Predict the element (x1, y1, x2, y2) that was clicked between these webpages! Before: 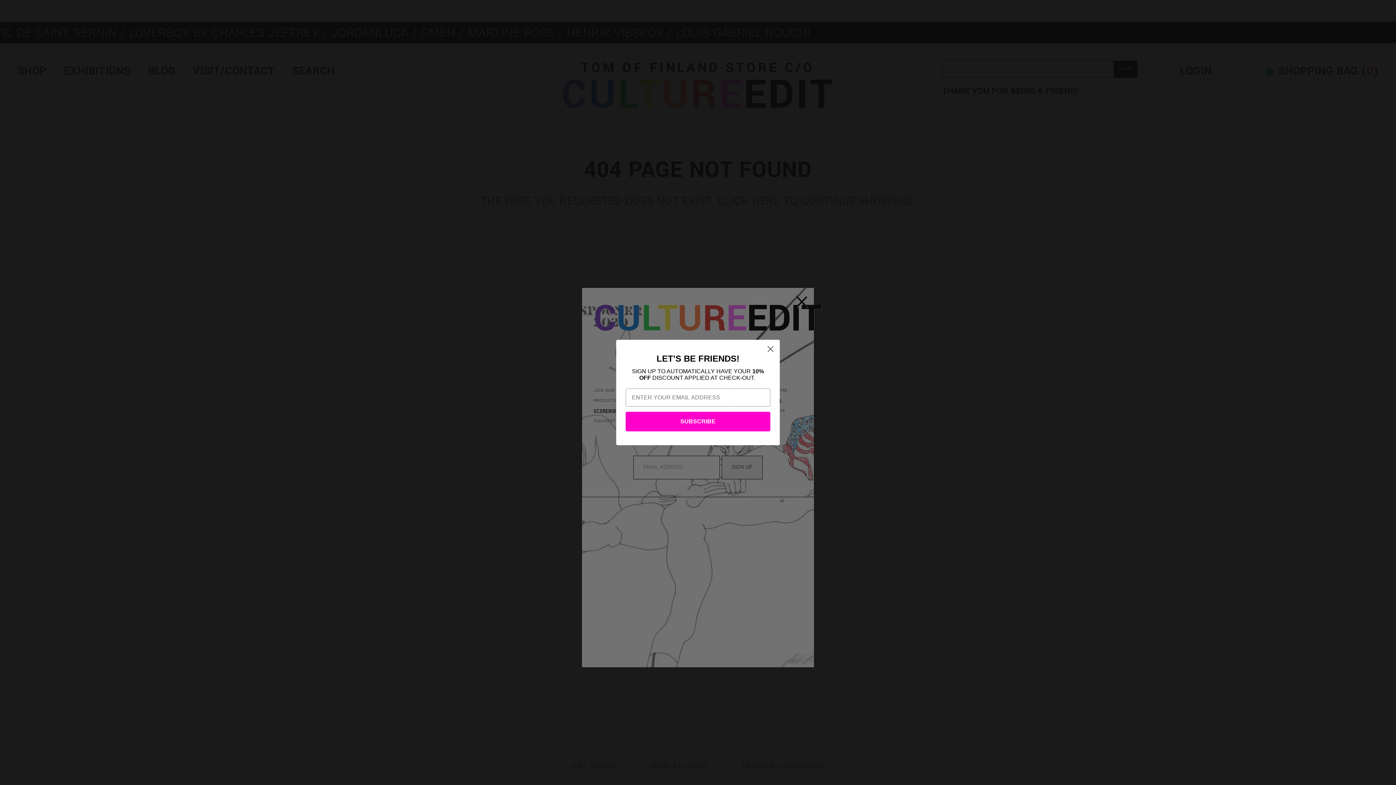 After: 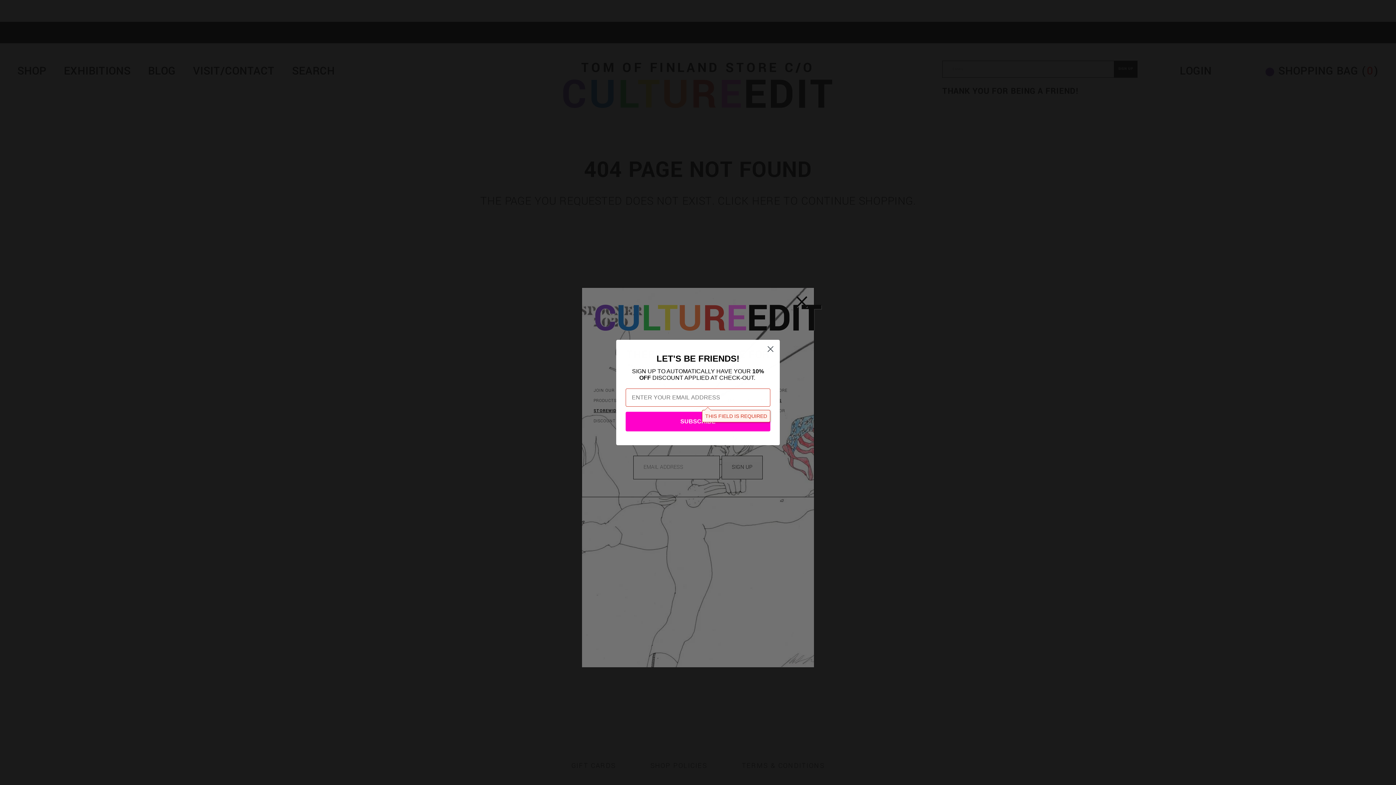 Action: bbox: (625, 422, 770, 442) label: SUBSCRIBE